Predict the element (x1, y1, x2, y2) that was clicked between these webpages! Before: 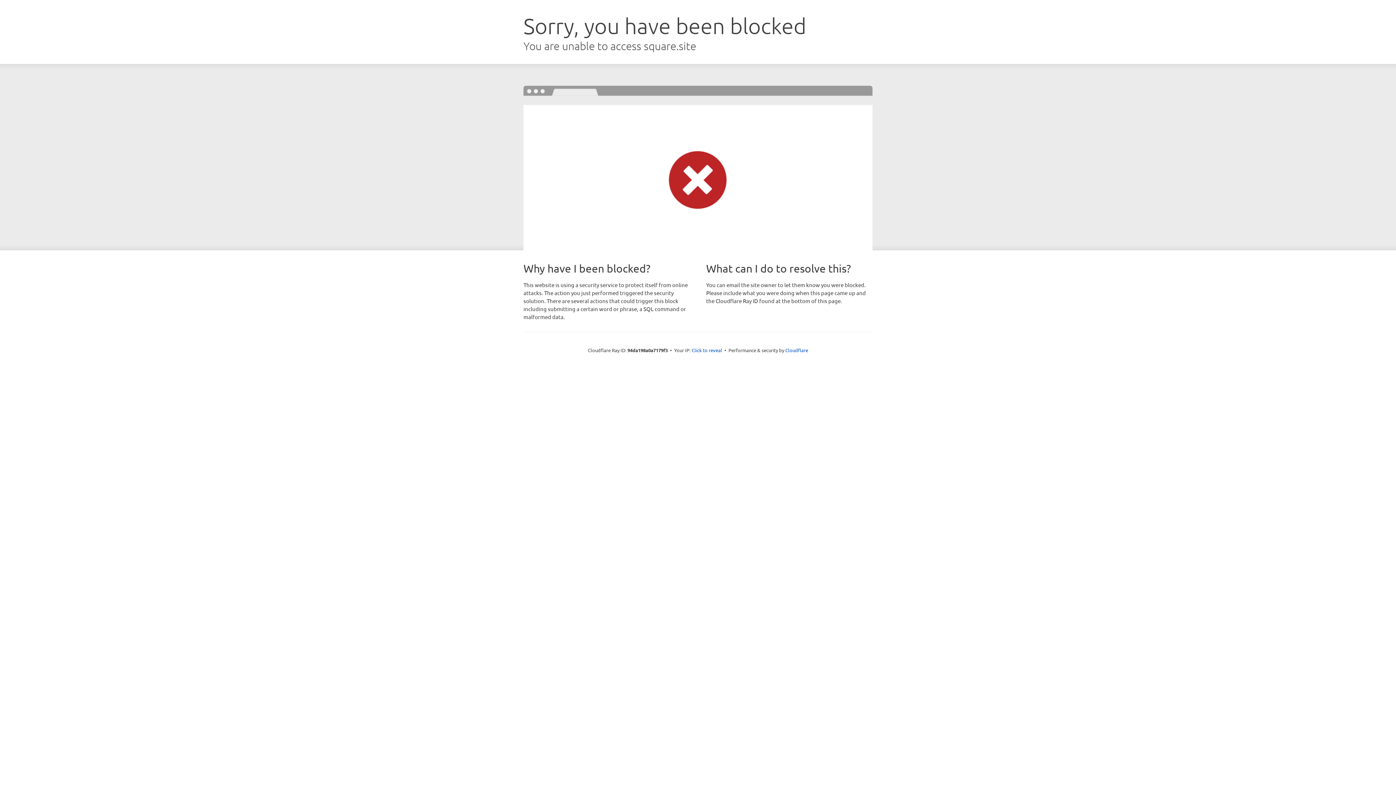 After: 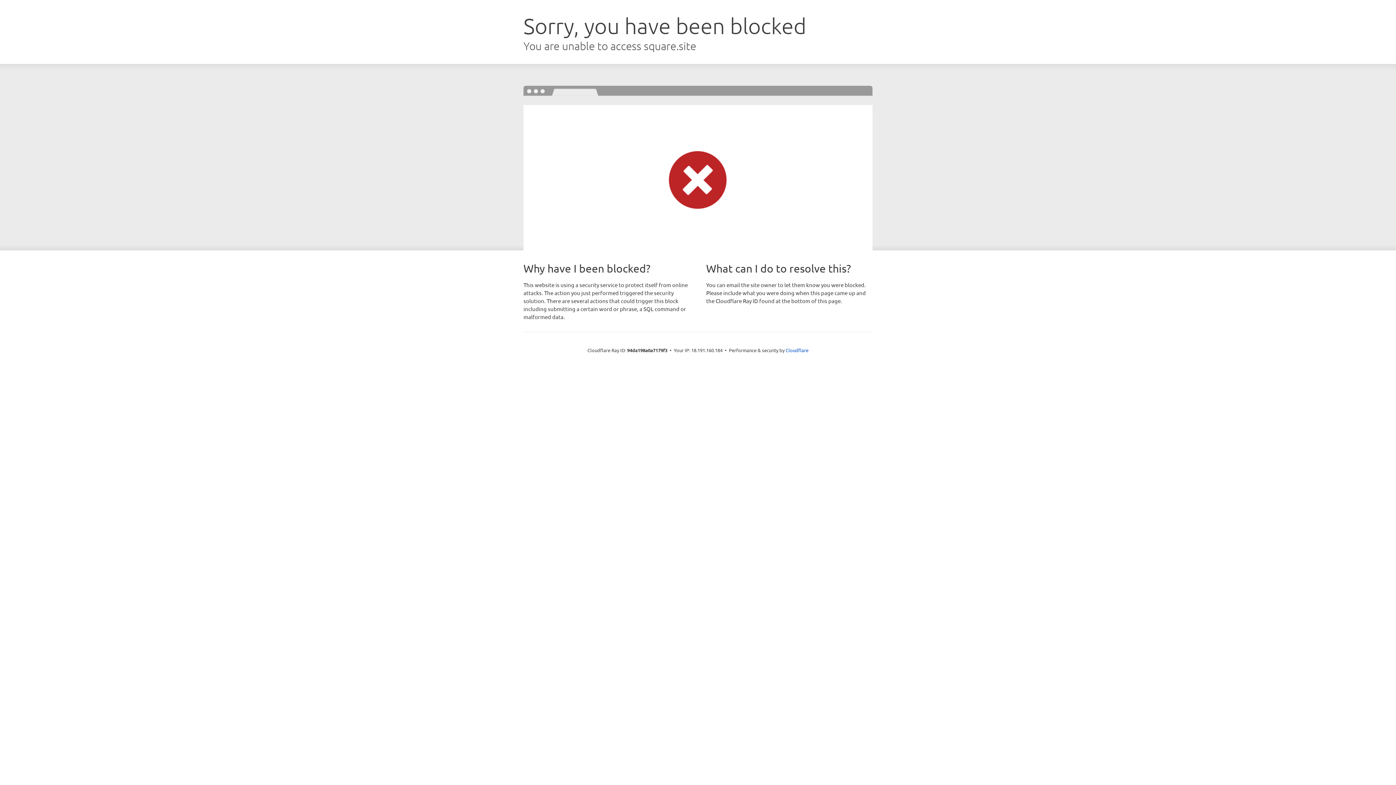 Action: label: Click to reveal bbox: (691, 346, 722, 353)